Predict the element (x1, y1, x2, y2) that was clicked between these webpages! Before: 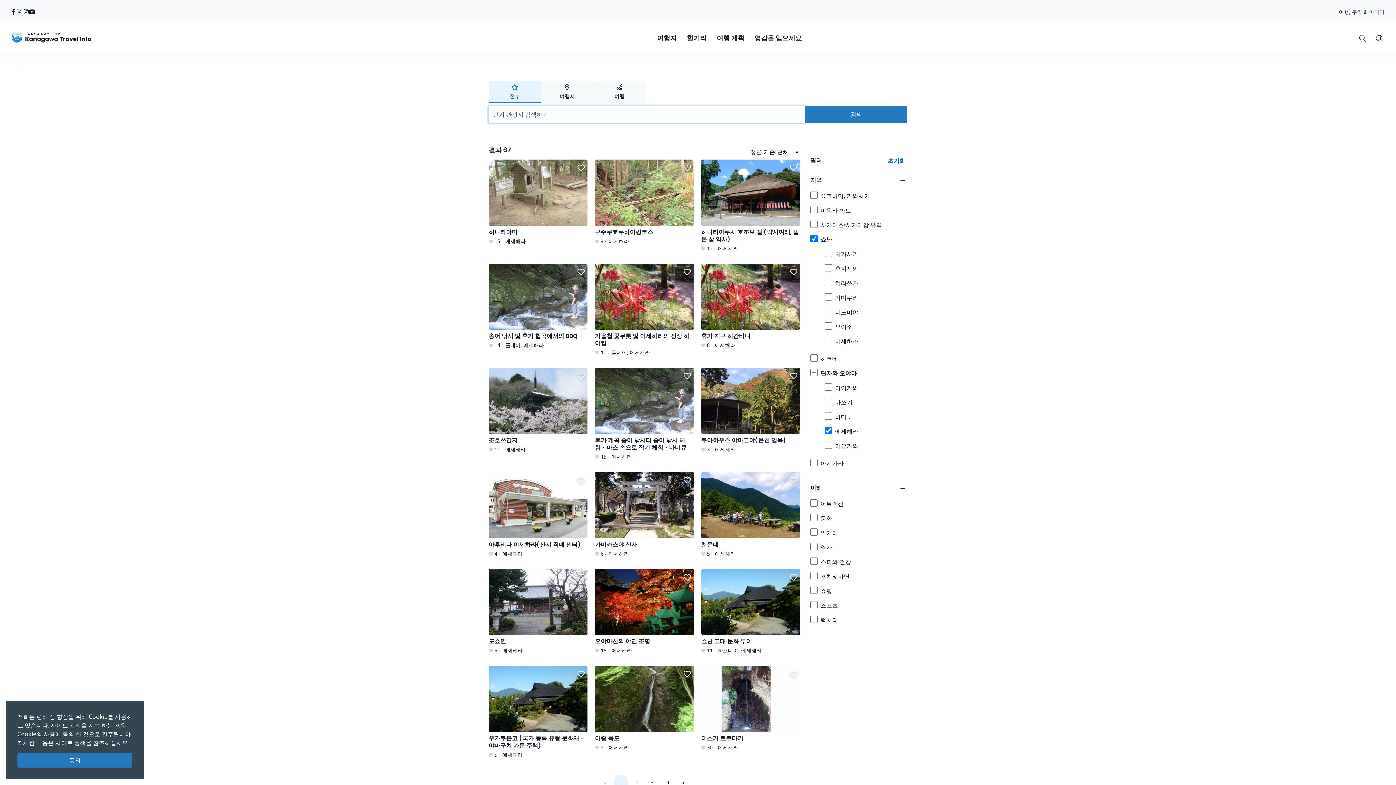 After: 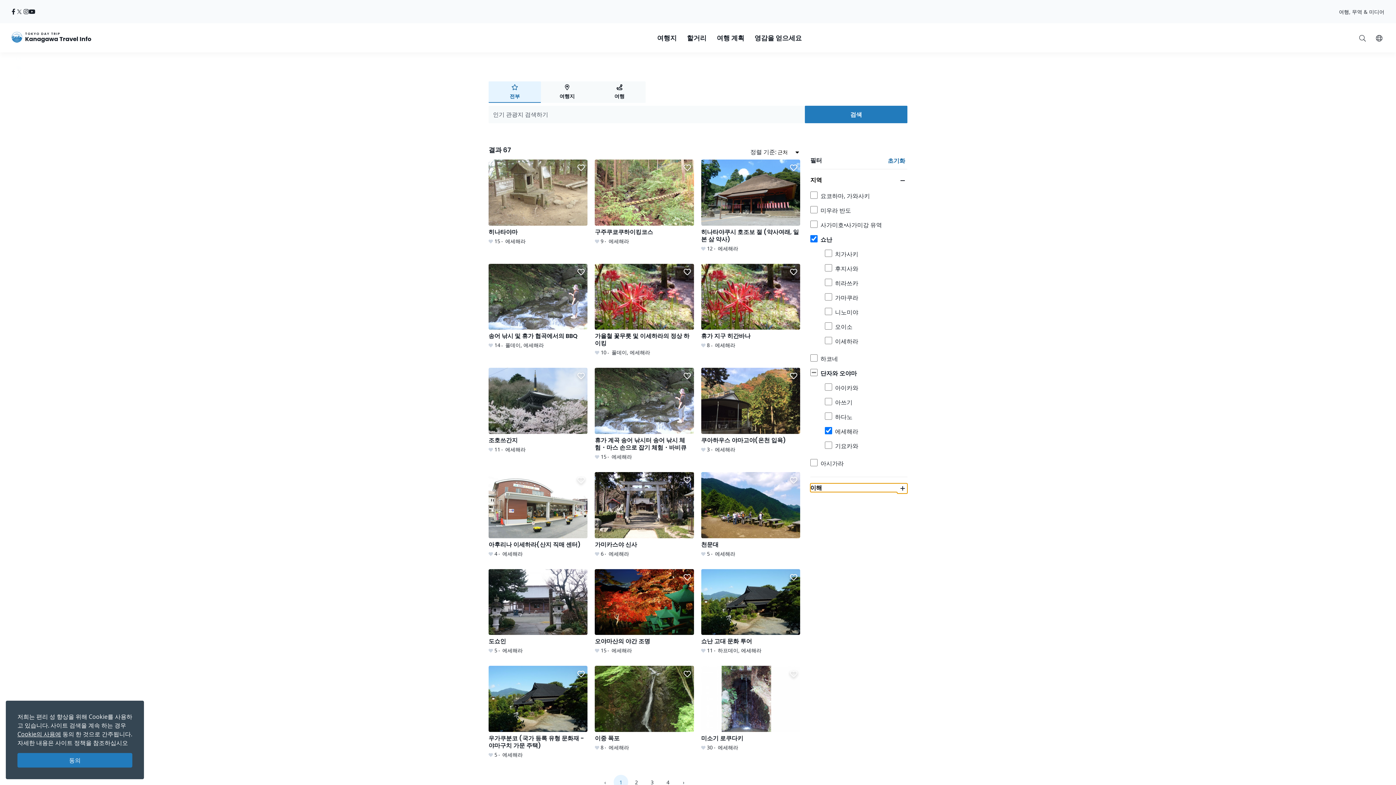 Action: label: 이해 bbox: (810, 483, 907, 492)